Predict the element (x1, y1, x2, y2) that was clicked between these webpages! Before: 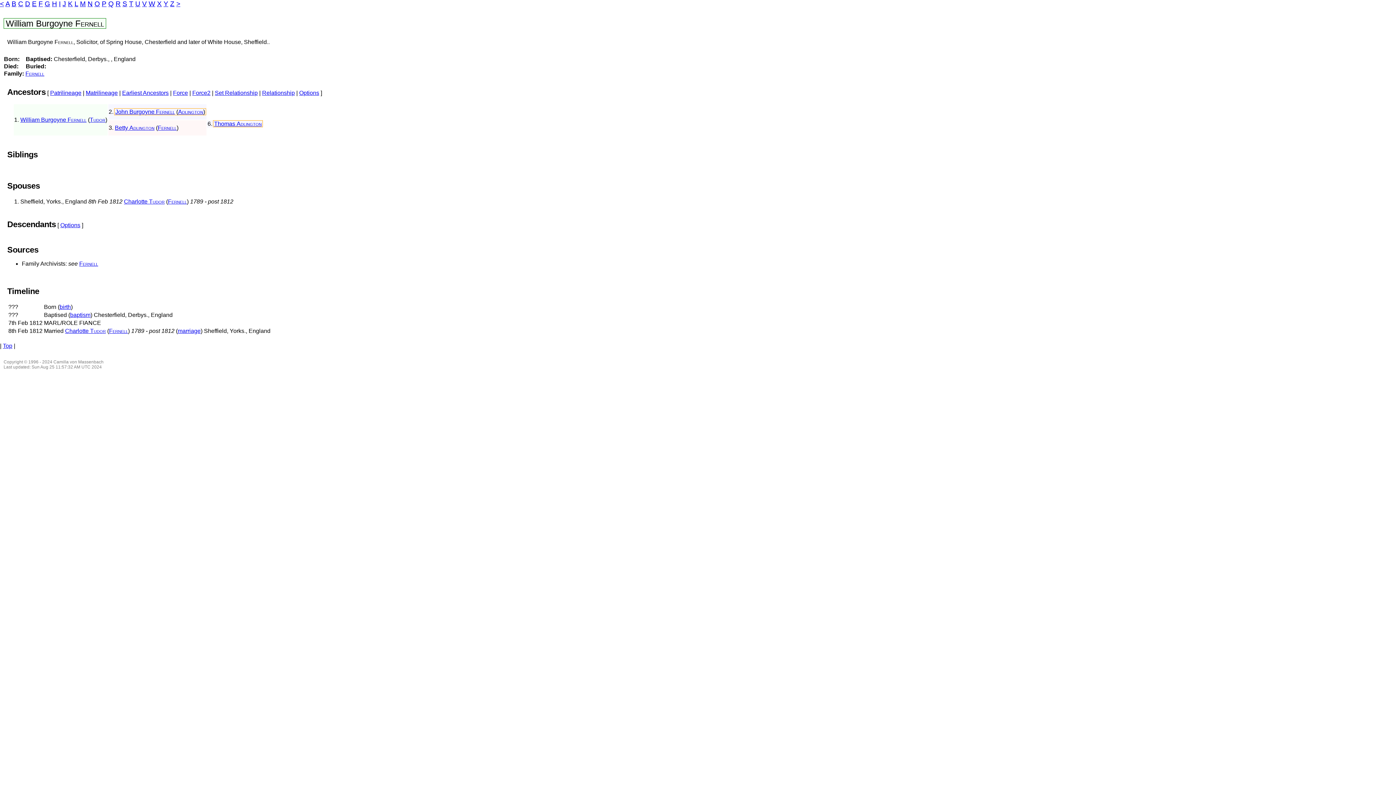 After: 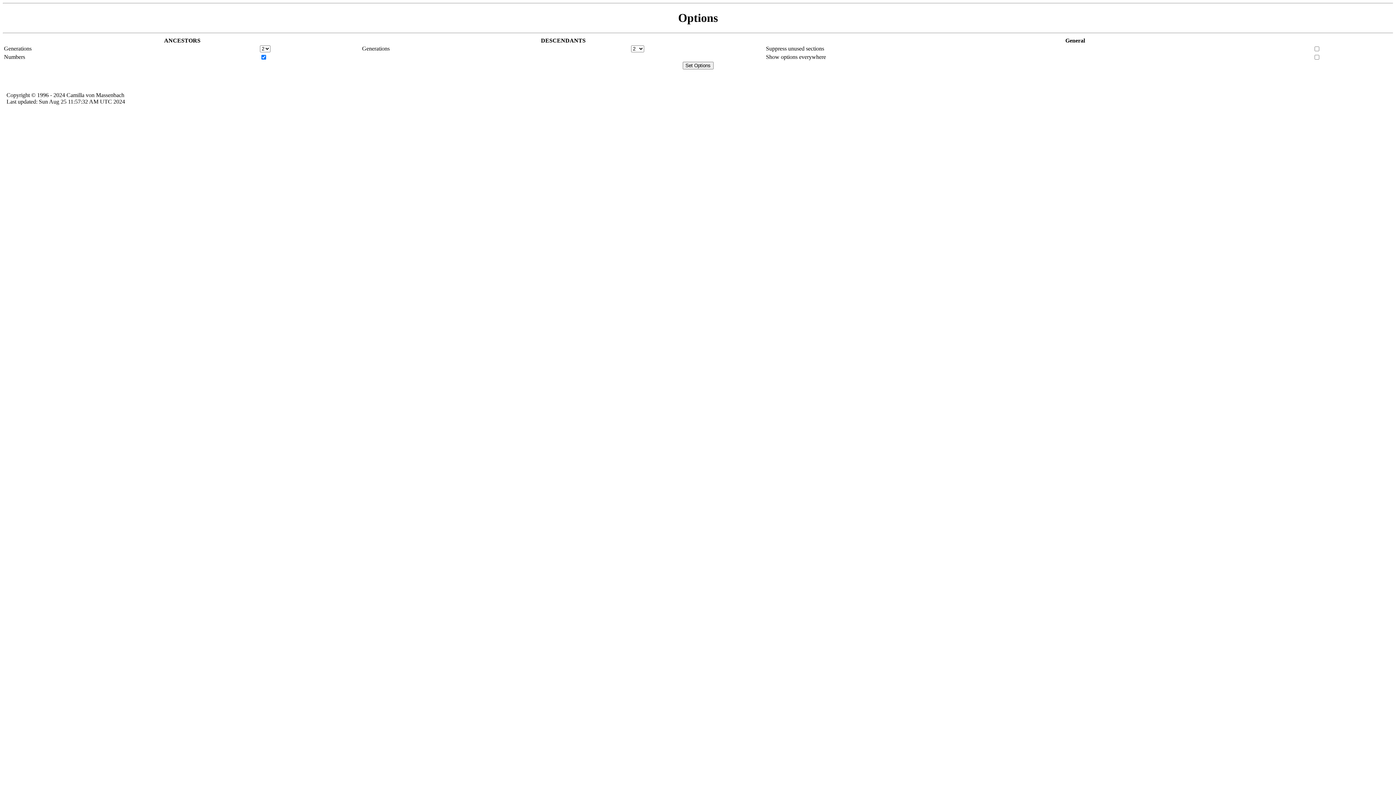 Action: label: Options bbox: (60, 222, 80, 228)